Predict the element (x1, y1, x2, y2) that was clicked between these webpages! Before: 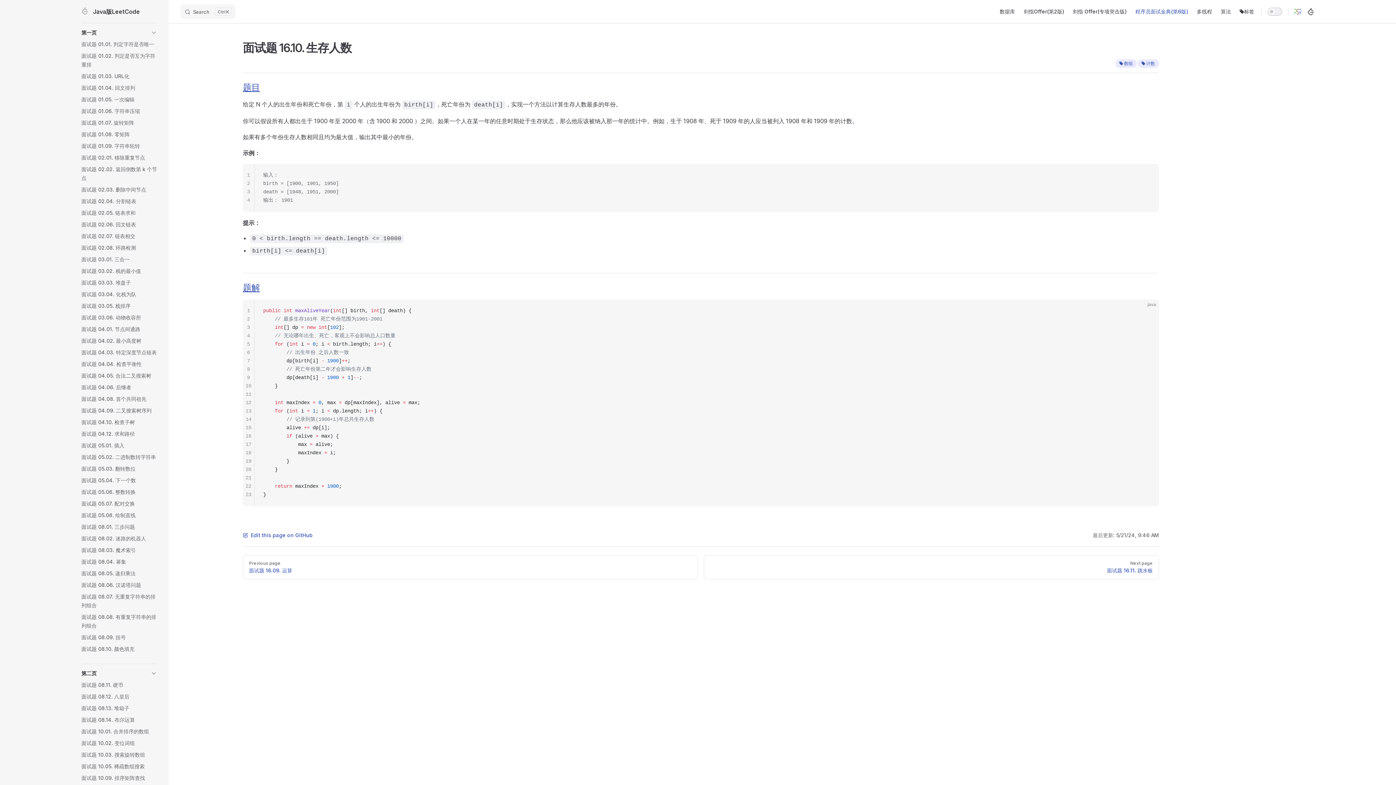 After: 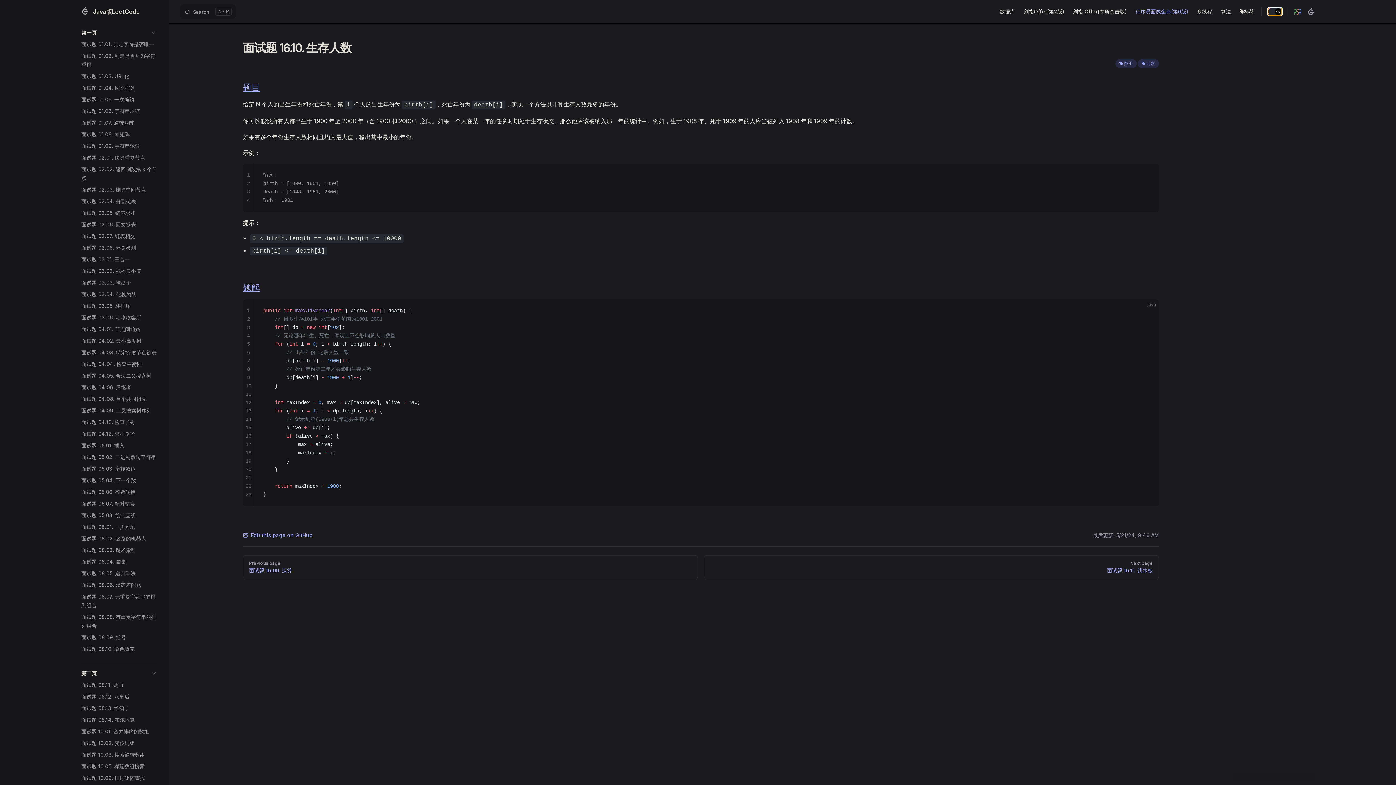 Action: bbox: (1268, 7, 1282, 15)